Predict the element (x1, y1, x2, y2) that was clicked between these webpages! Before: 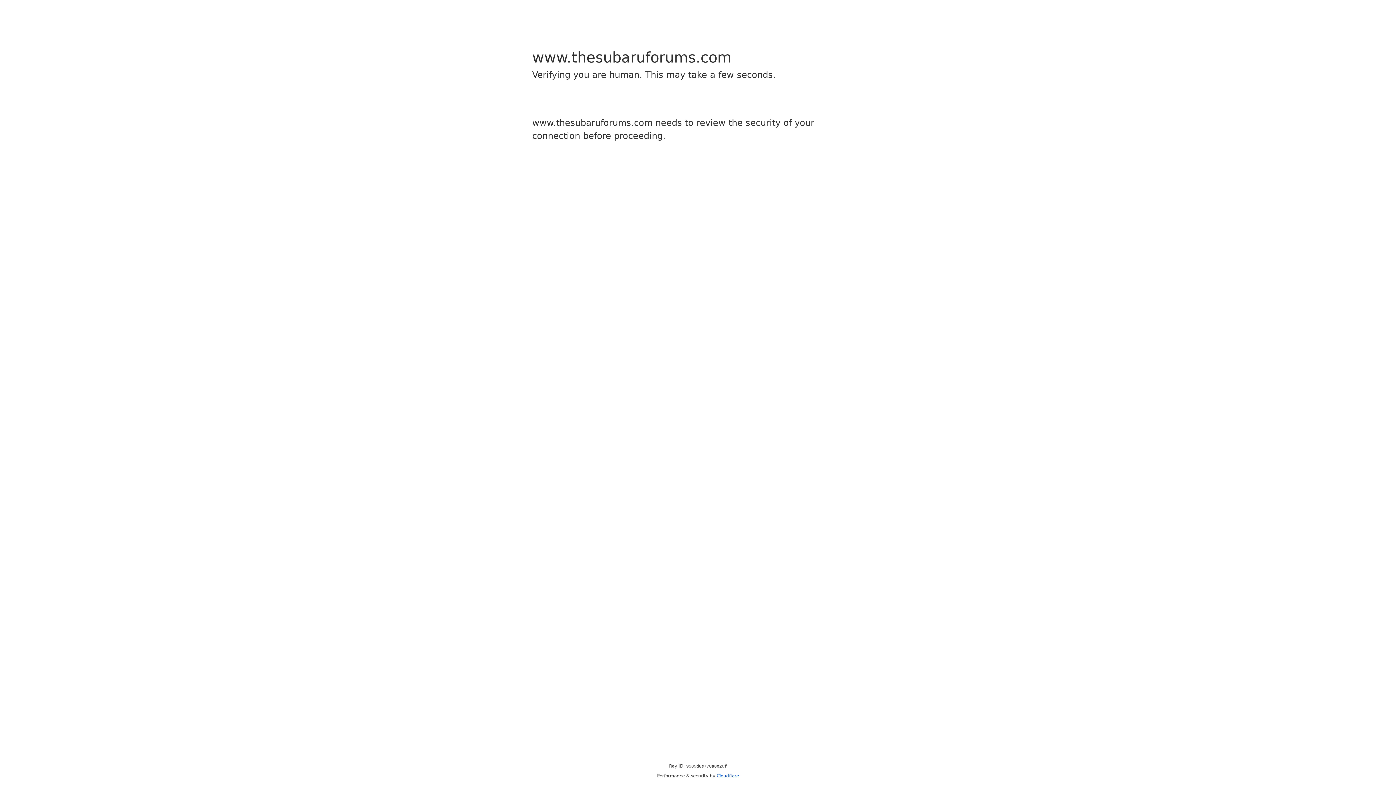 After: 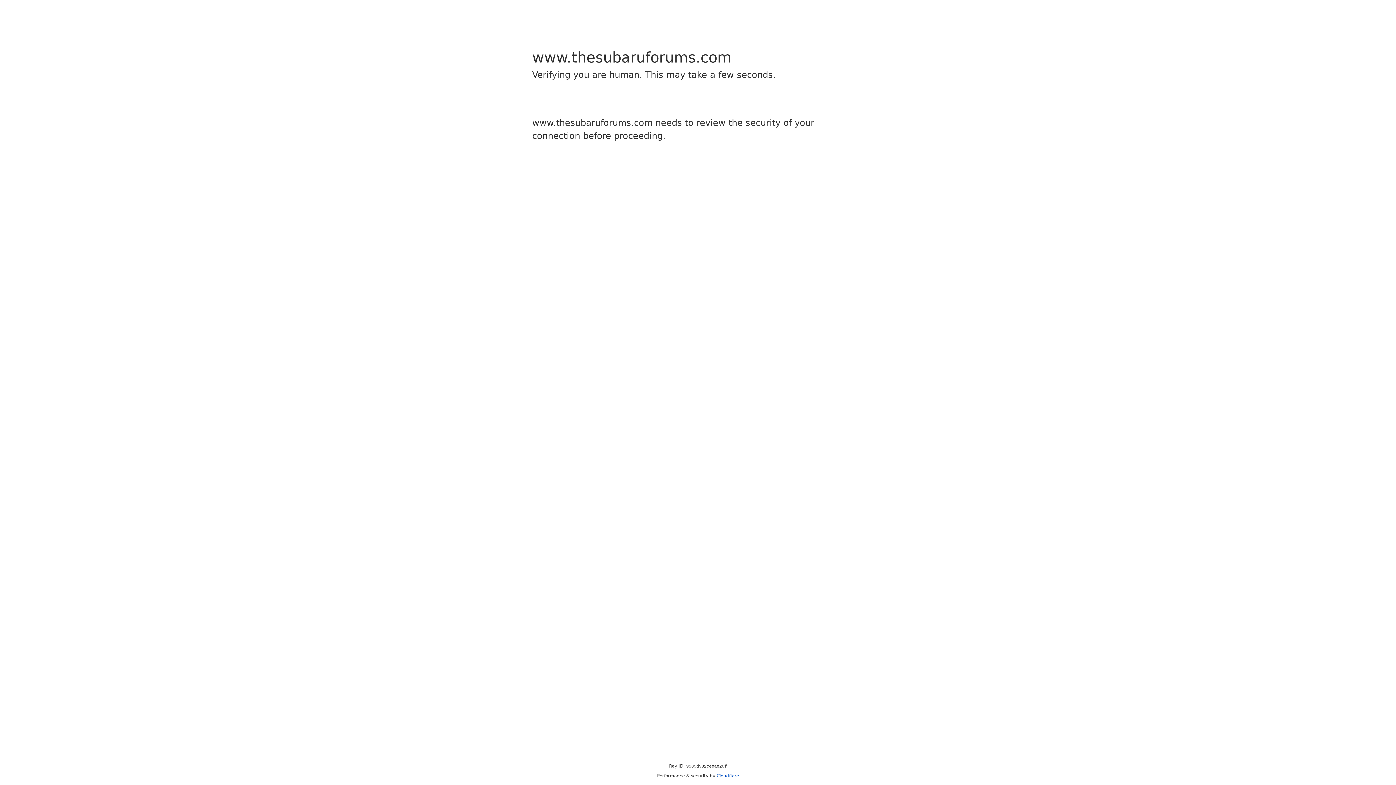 Action: bbox: (716, 773, 739, 778) label: Cloudflare